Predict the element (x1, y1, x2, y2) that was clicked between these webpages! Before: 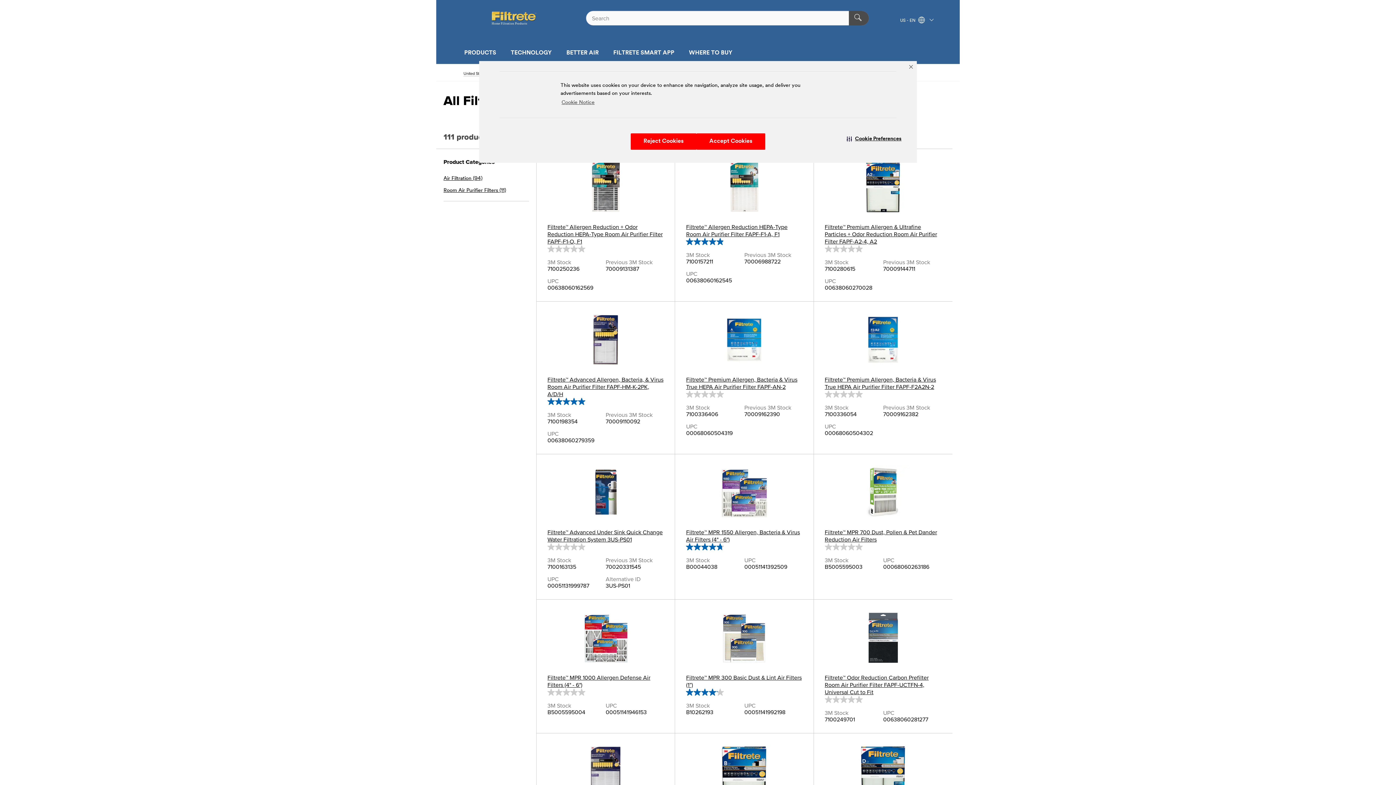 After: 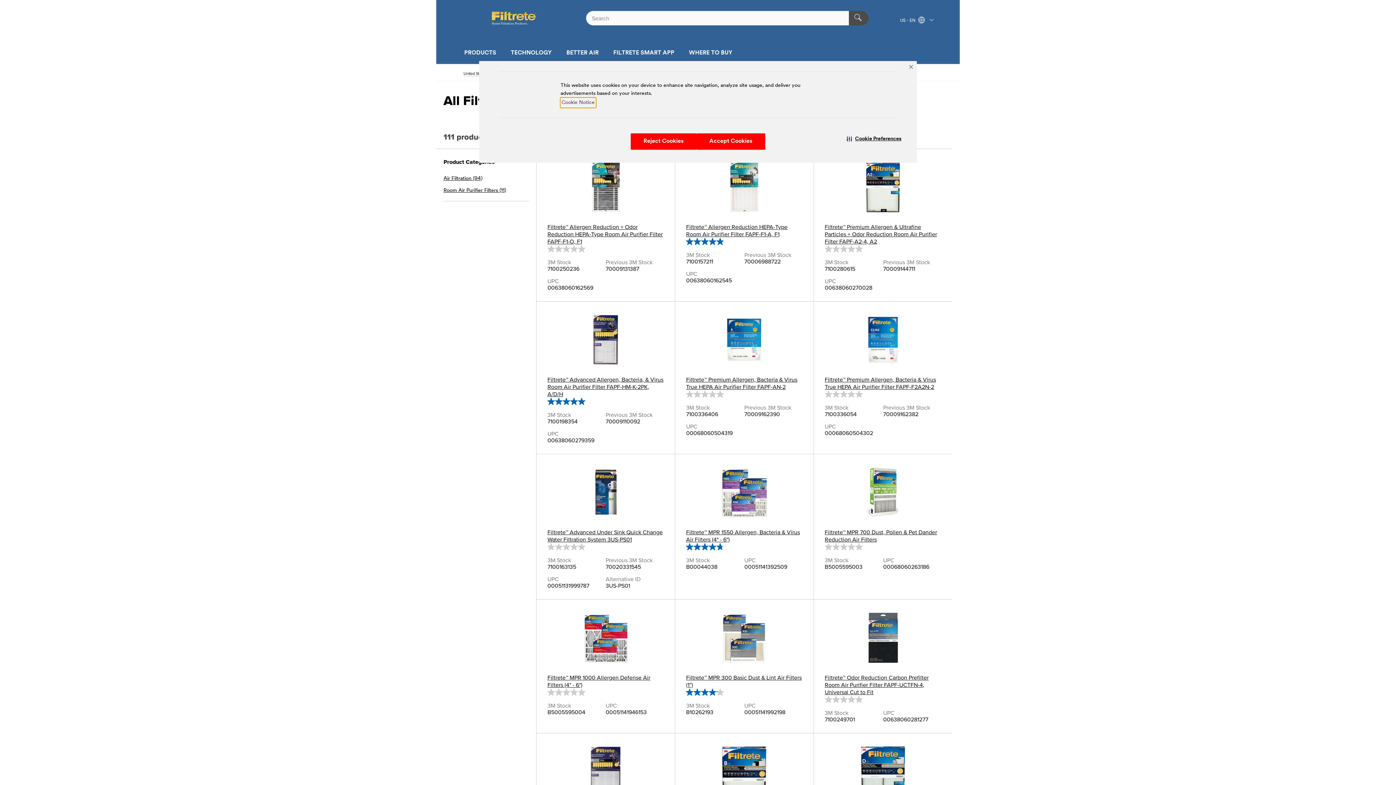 Action: bbox: (560, 97, 595, 107) label: Cookie Notice visit this link to learn more about cookies. Opens in new window